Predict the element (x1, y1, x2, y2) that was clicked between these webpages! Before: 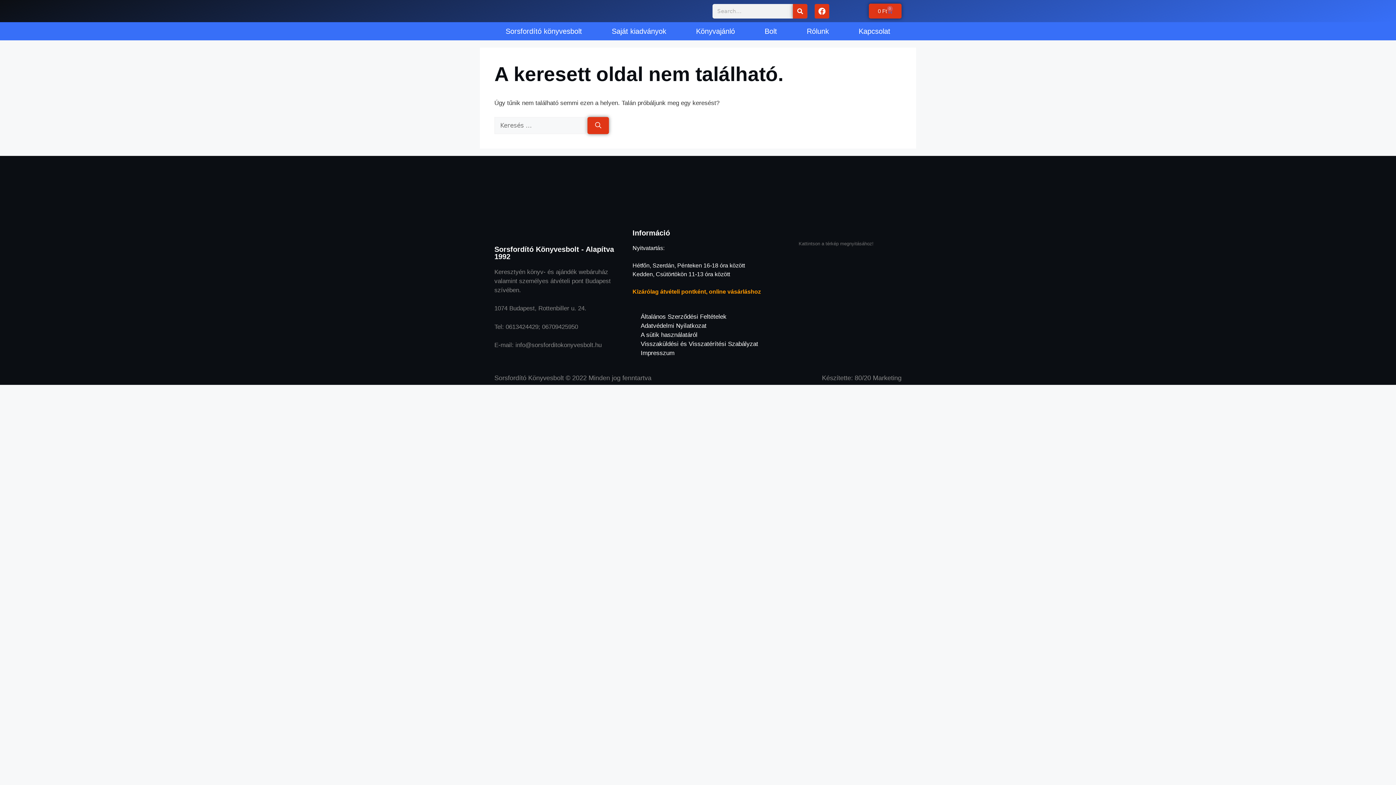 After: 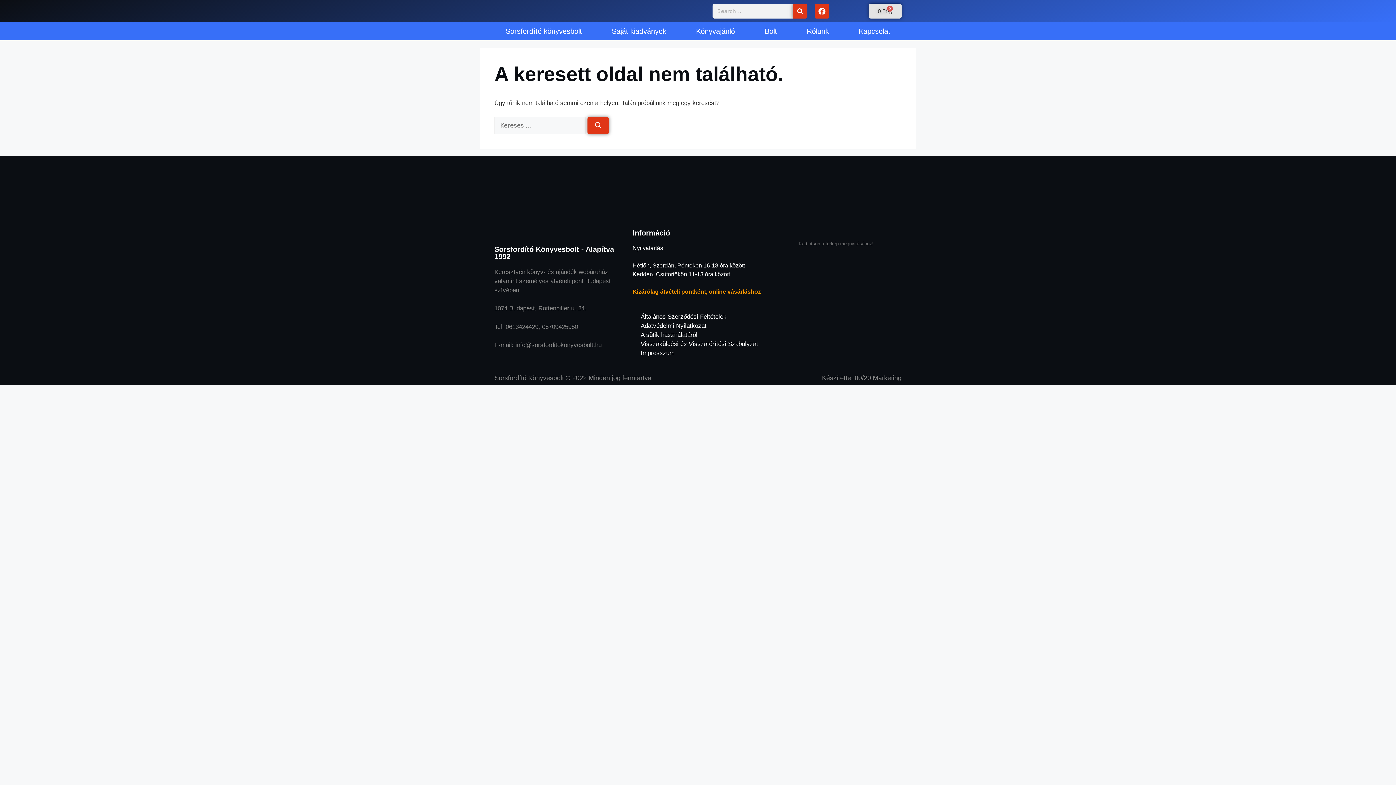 Action: label: 0 Ft
0
Kosár bbox: (868, 3, 901, 18)